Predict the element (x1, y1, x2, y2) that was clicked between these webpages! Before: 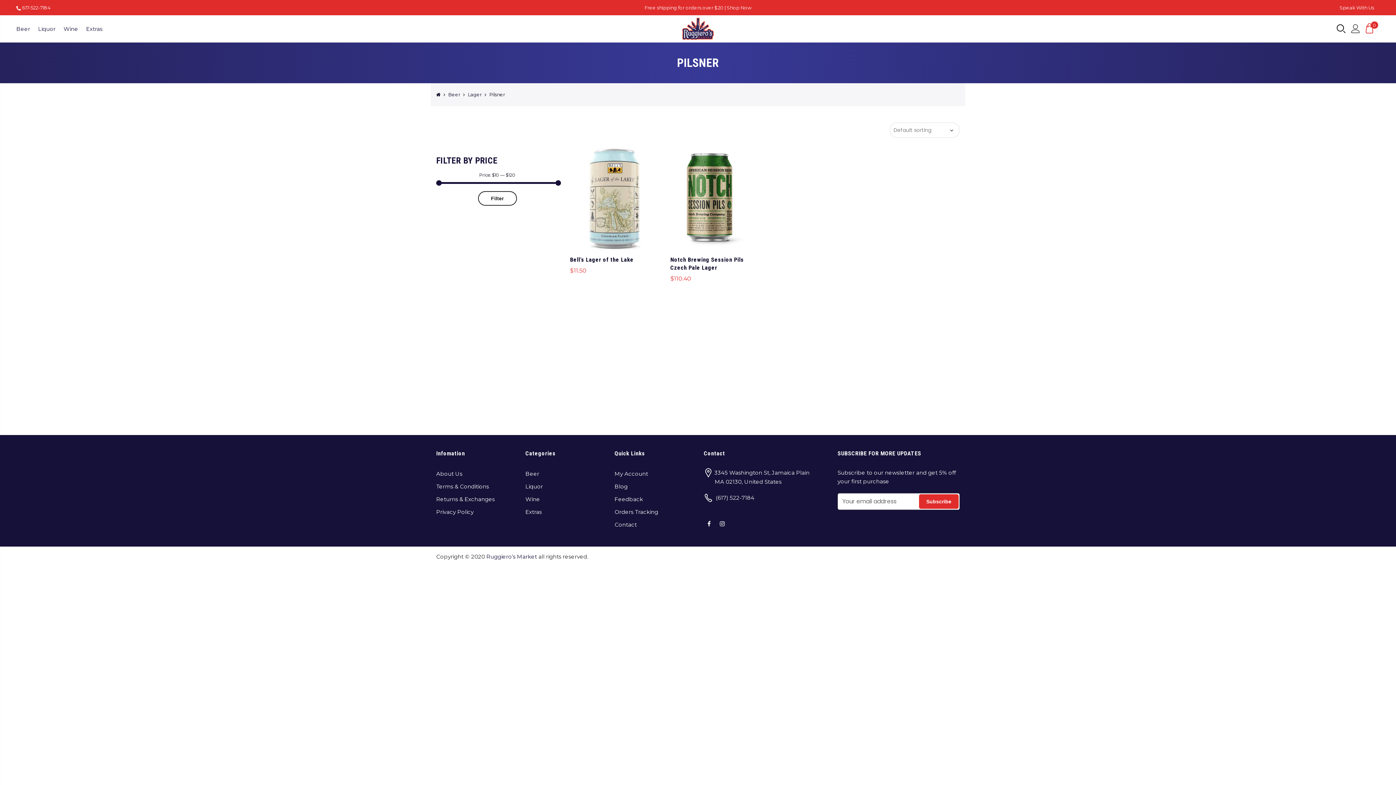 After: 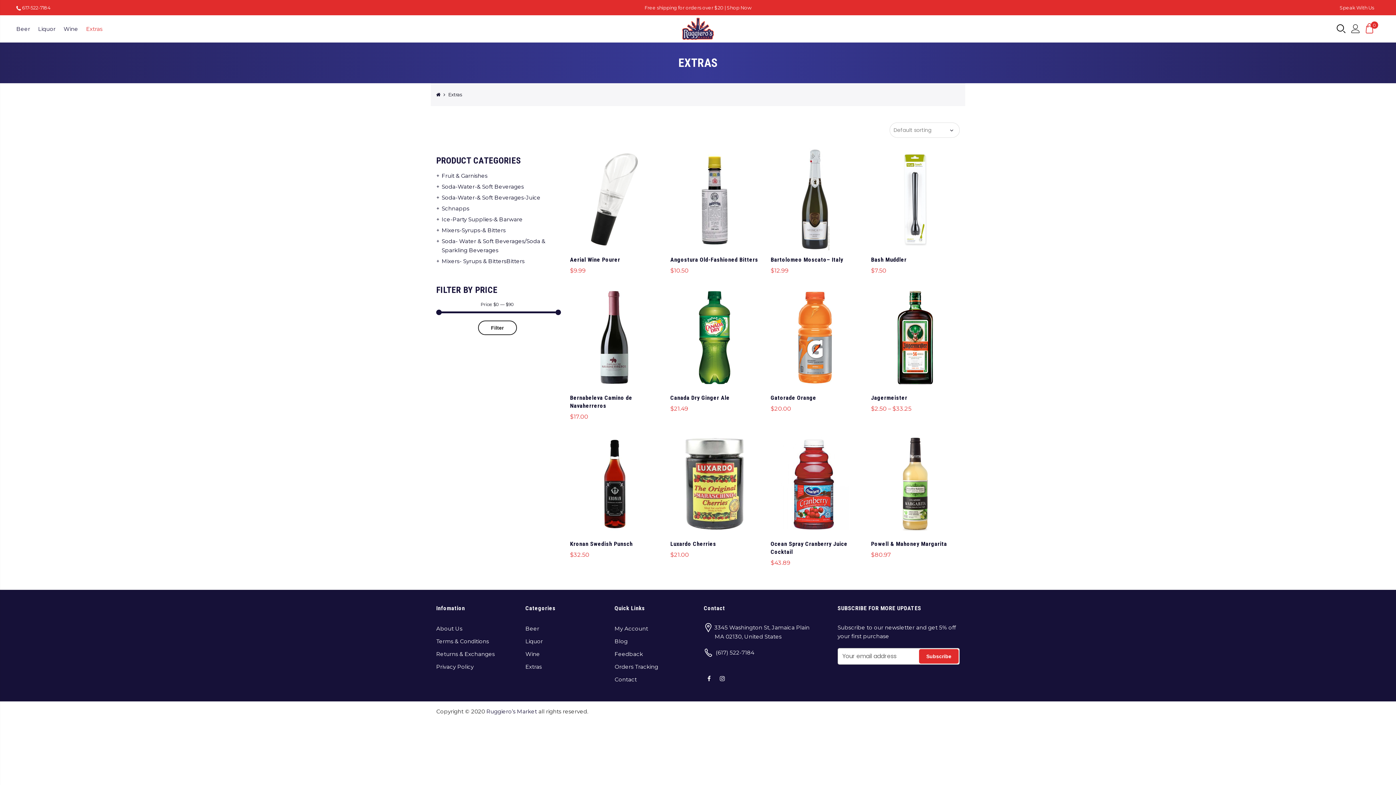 Action: label: Extras bbox: (525, 508, 541, 515)